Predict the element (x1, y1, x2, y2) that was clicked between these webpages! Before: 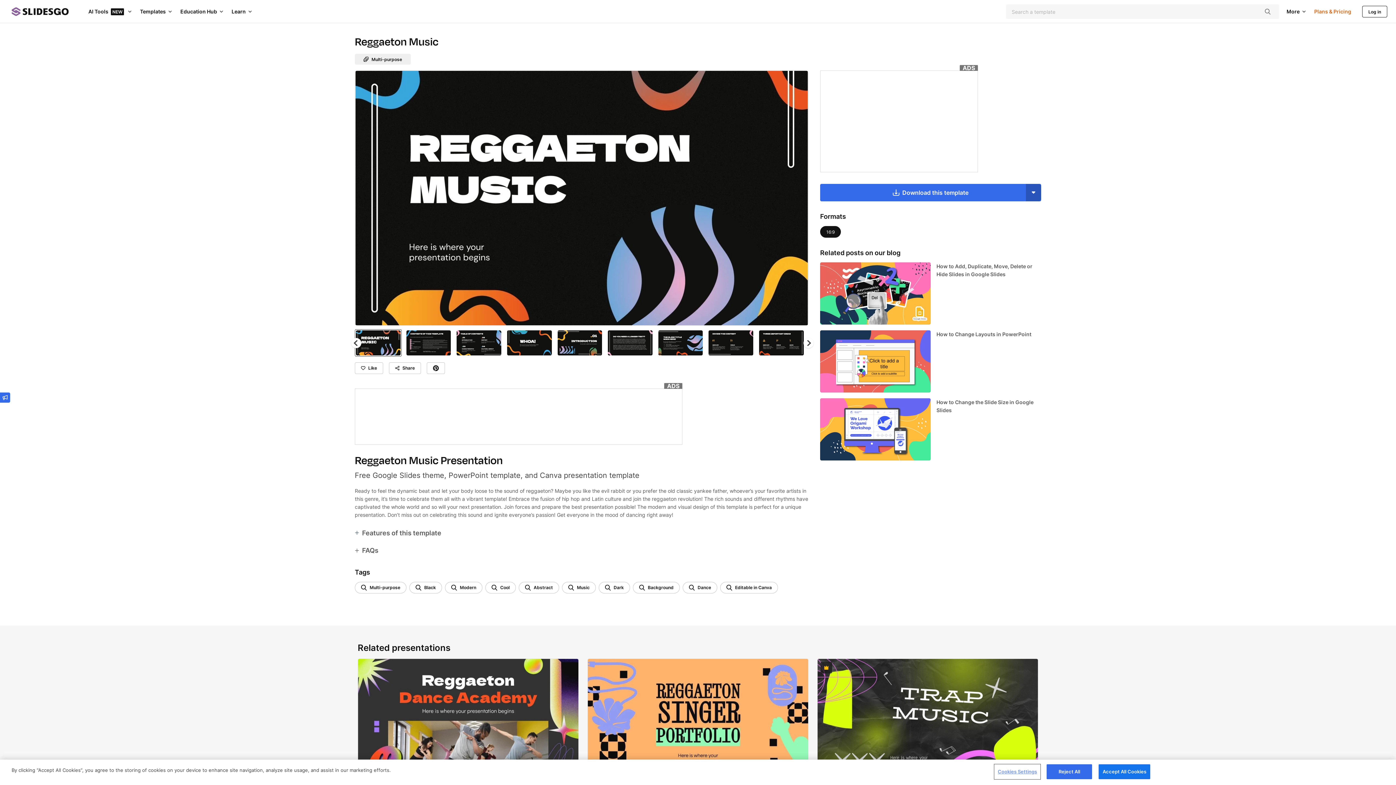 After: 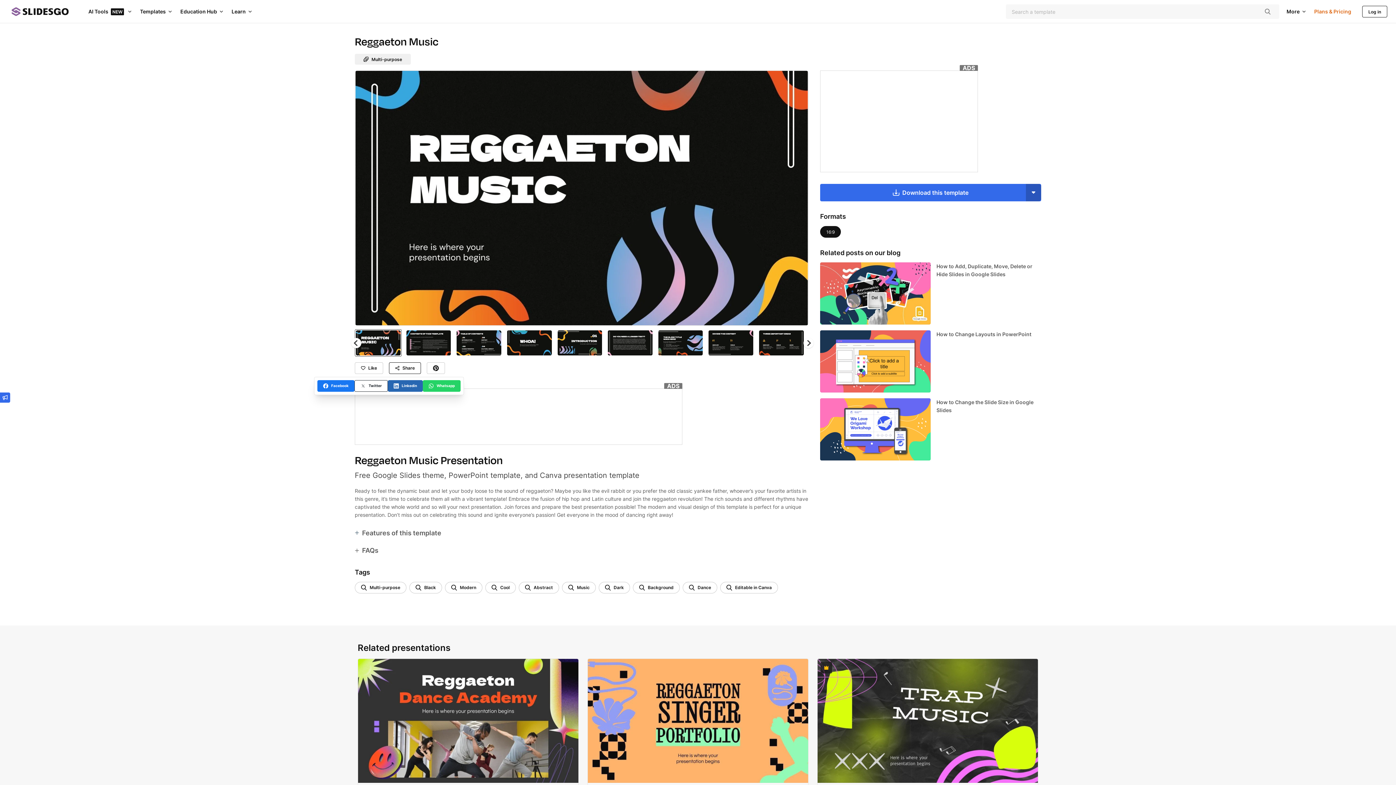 Action: bbox: (389, 362, 421, 374) label: Share icon